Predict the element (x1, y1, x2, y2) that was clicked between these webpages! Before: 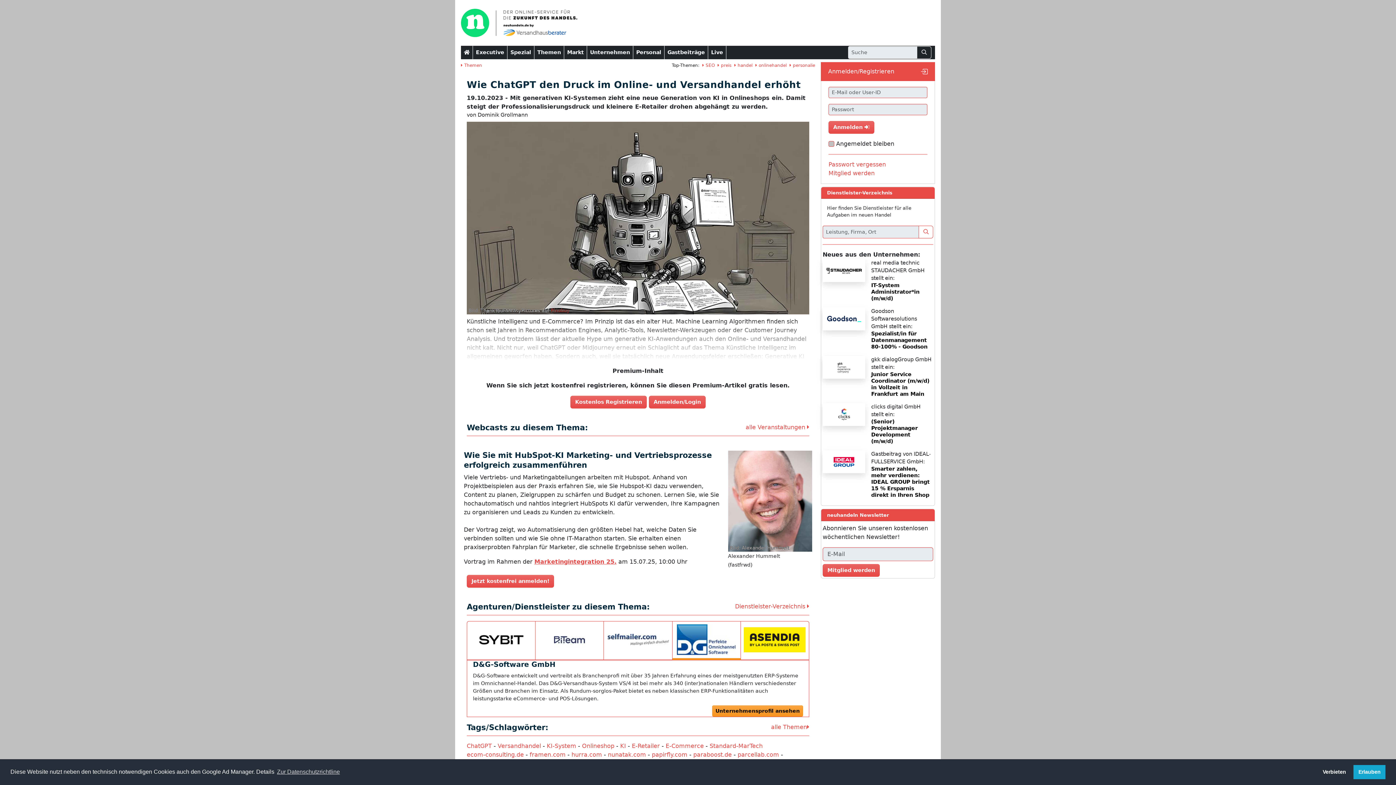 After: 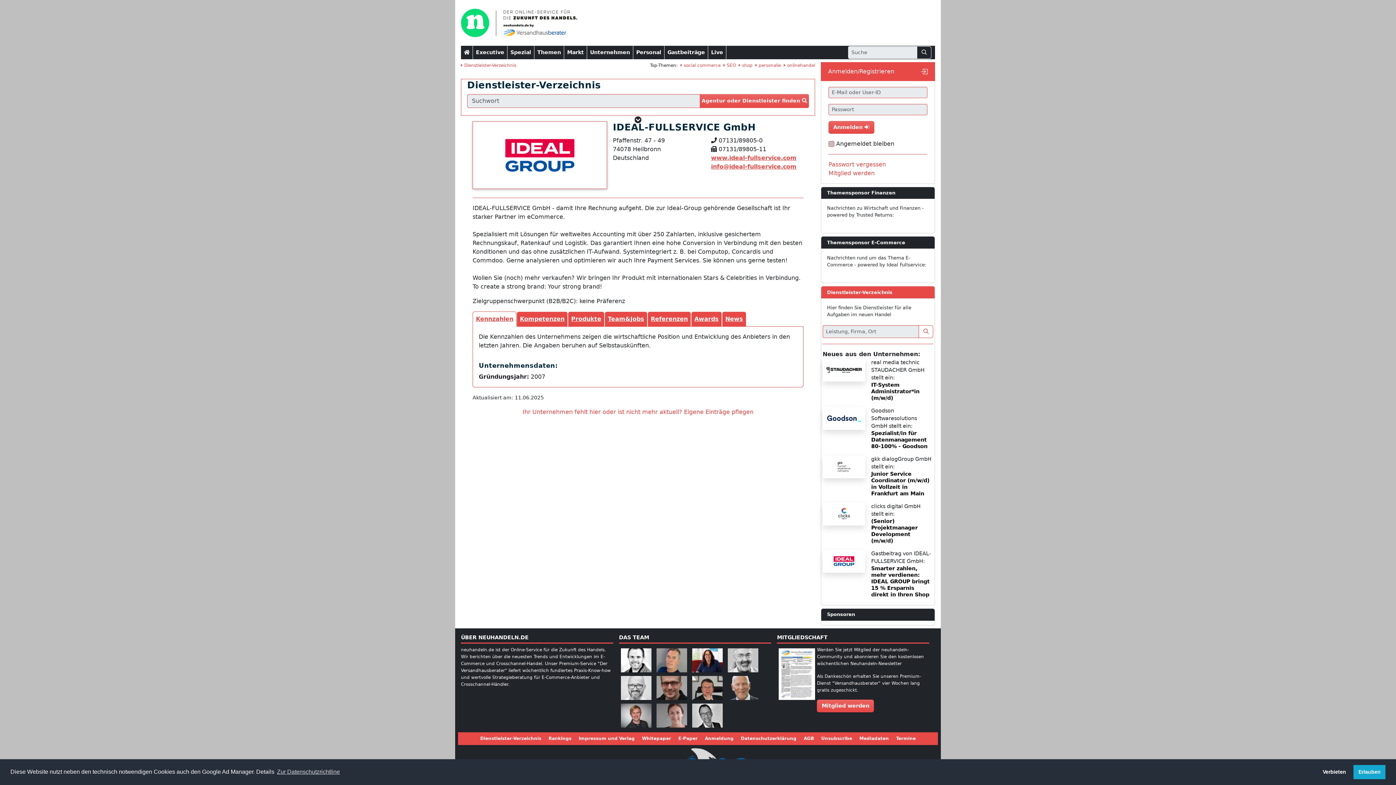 Action: bbox: (824, 452, 864, 472)